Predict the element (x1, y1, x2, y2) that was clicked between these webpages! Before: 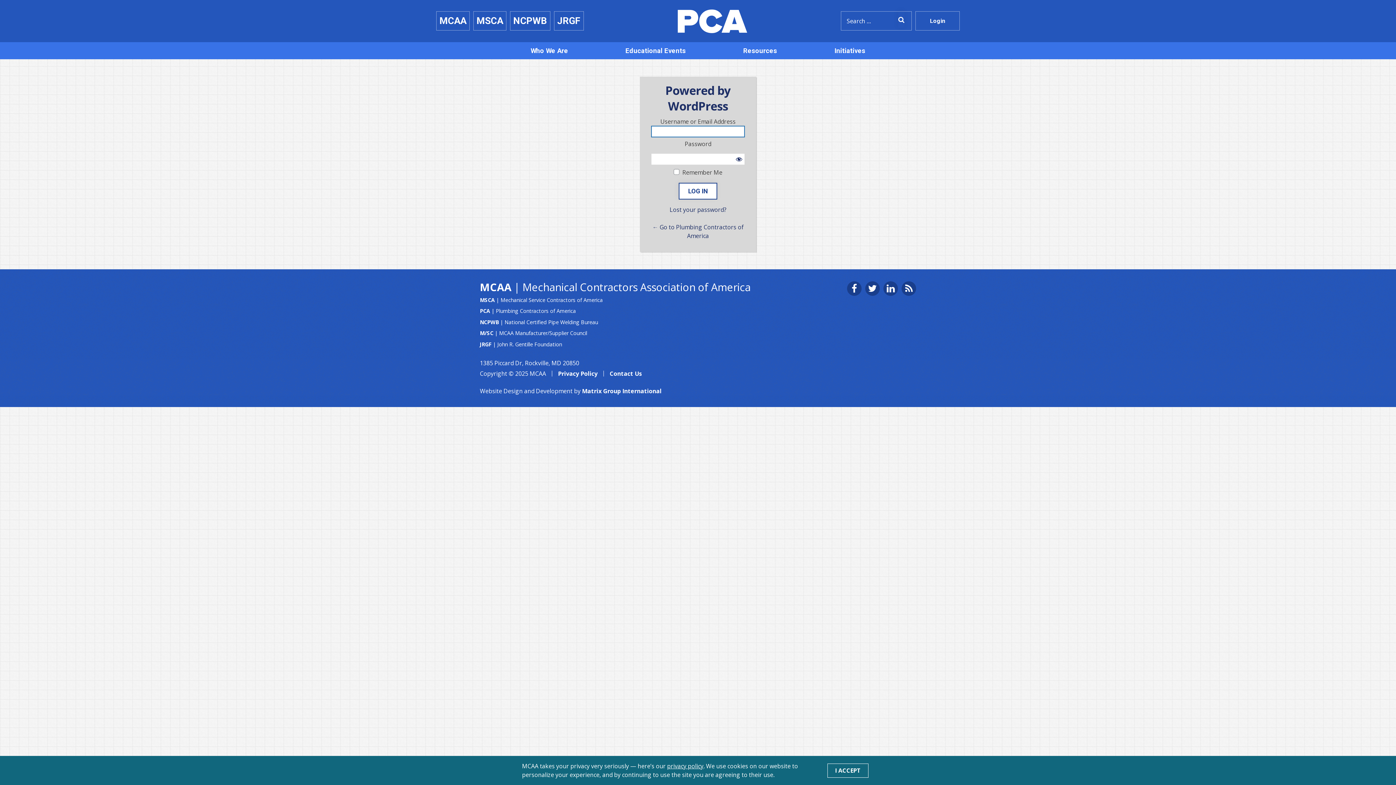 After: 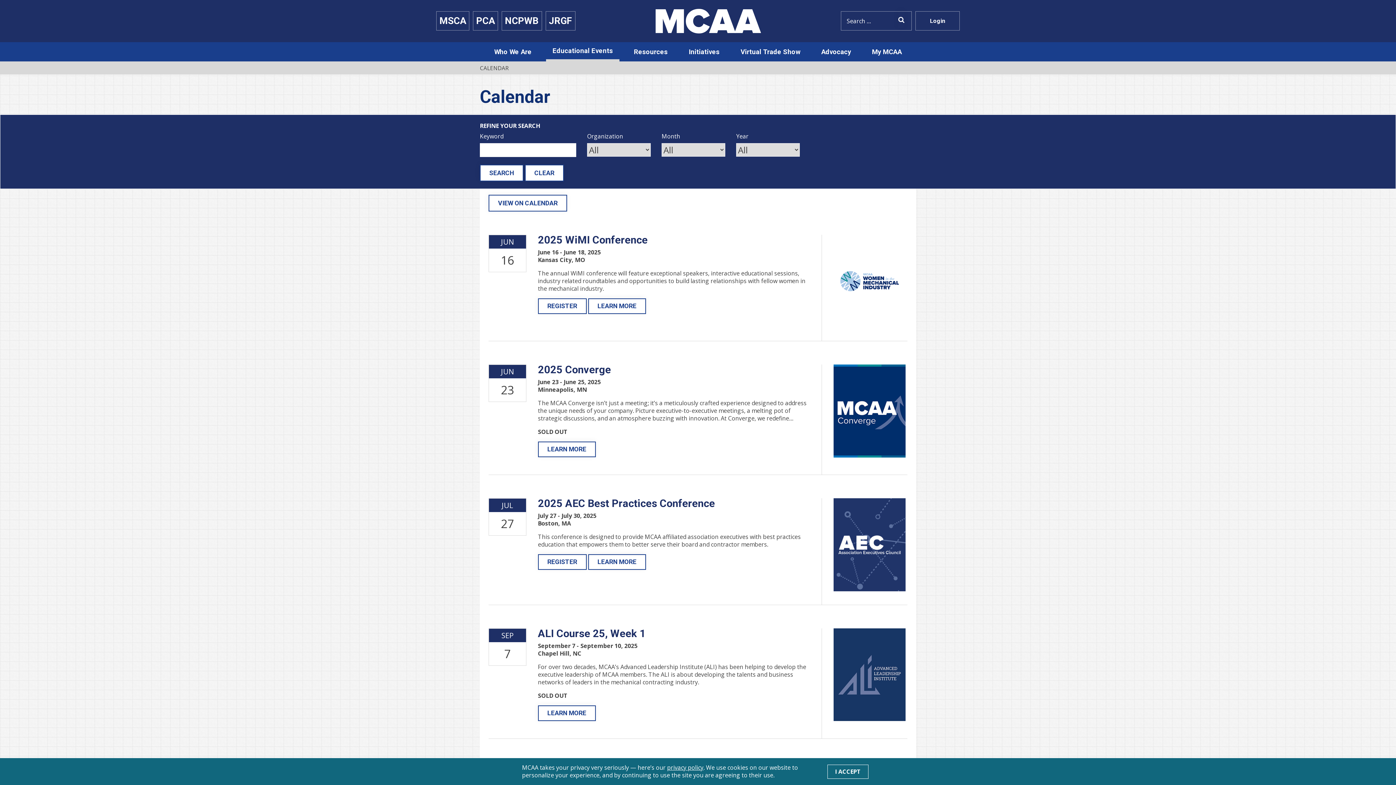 Action: bbox: (618, 42, 692, 59) label: Educational Events